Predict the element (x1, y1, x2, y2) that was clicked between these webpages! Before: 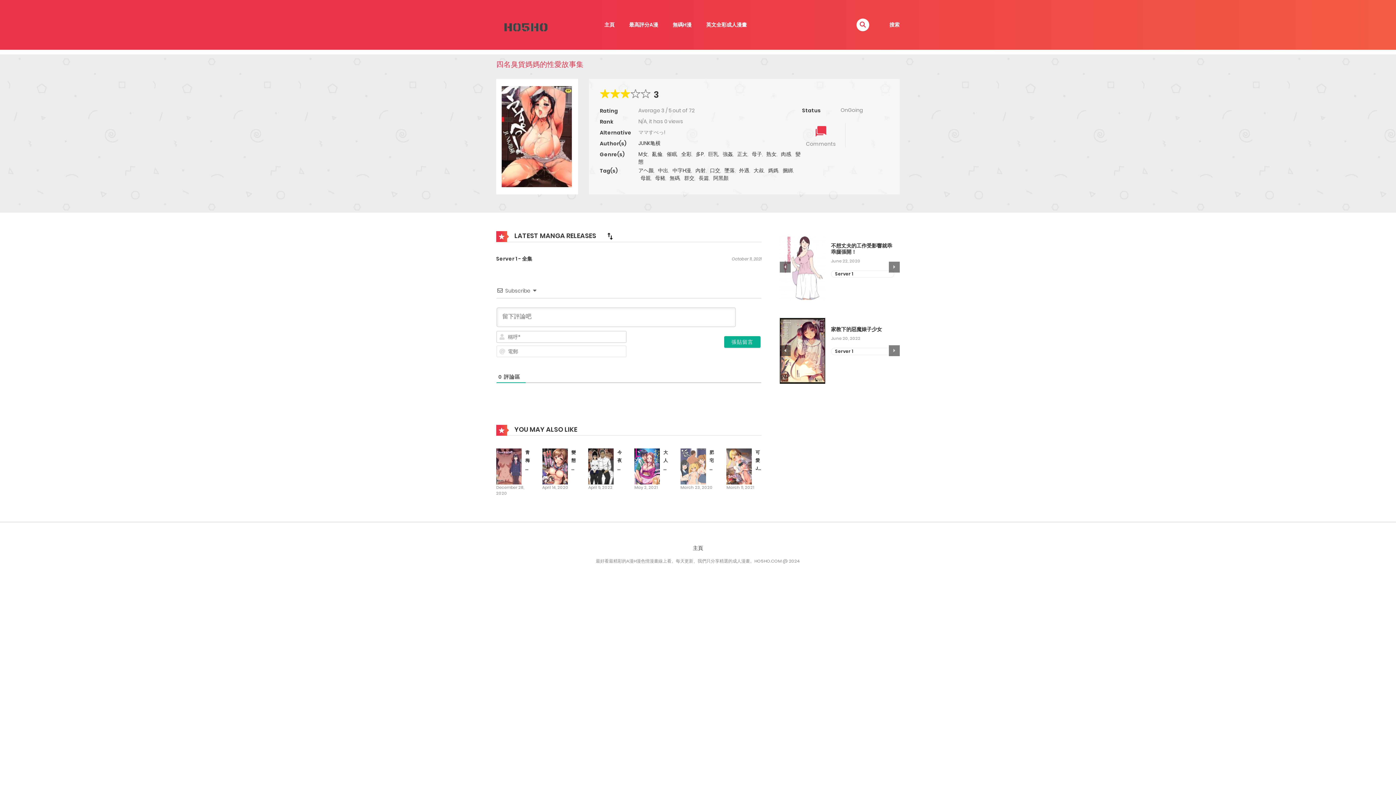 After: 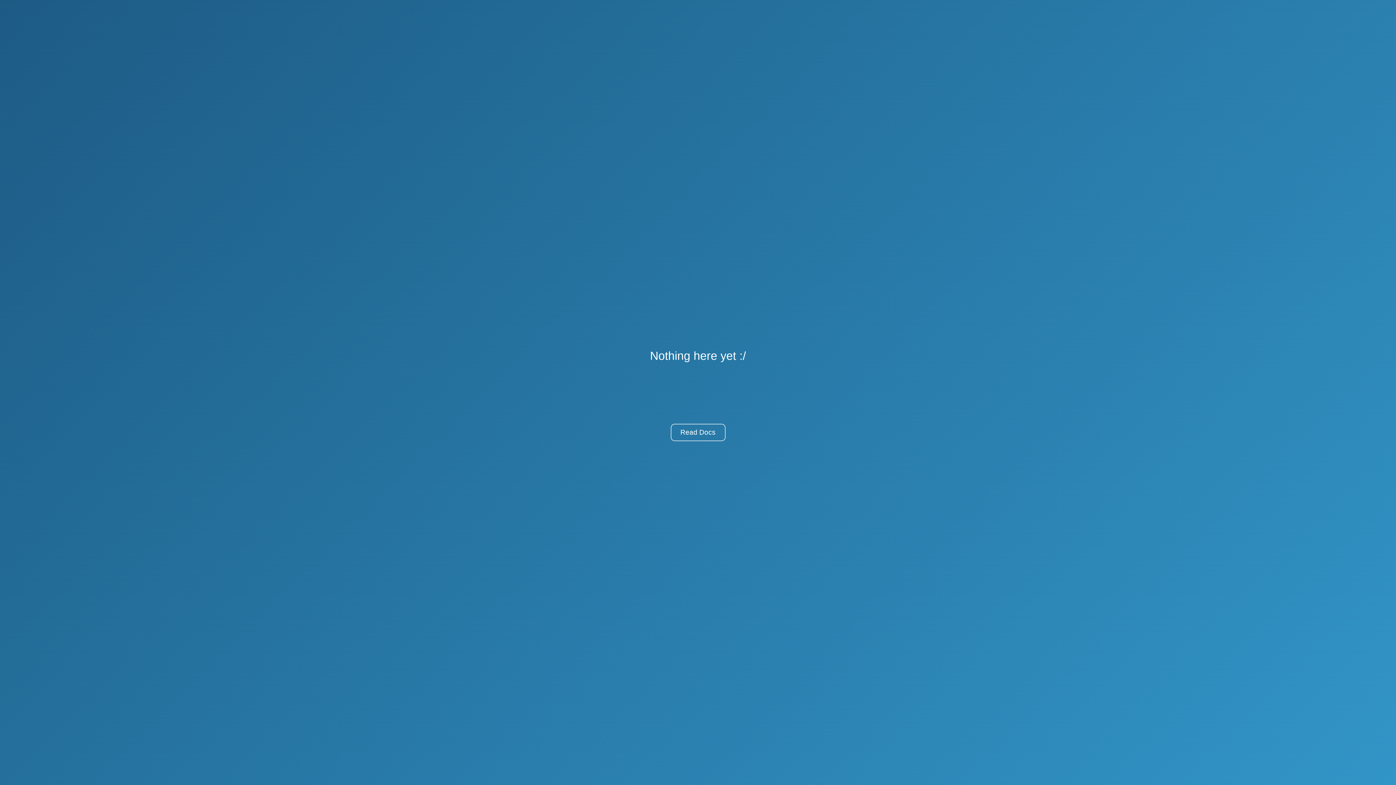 Action: bbox: (588, 462, 613, 470)